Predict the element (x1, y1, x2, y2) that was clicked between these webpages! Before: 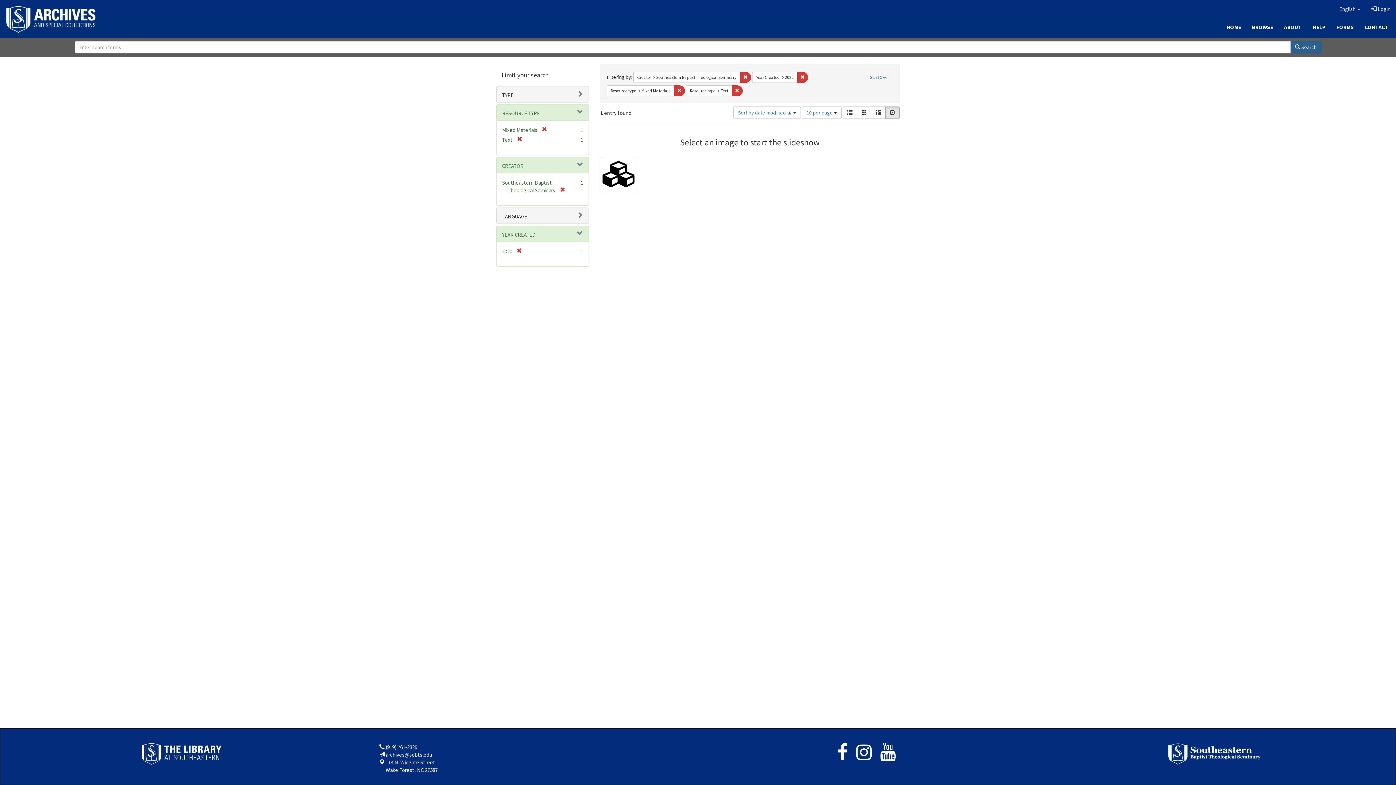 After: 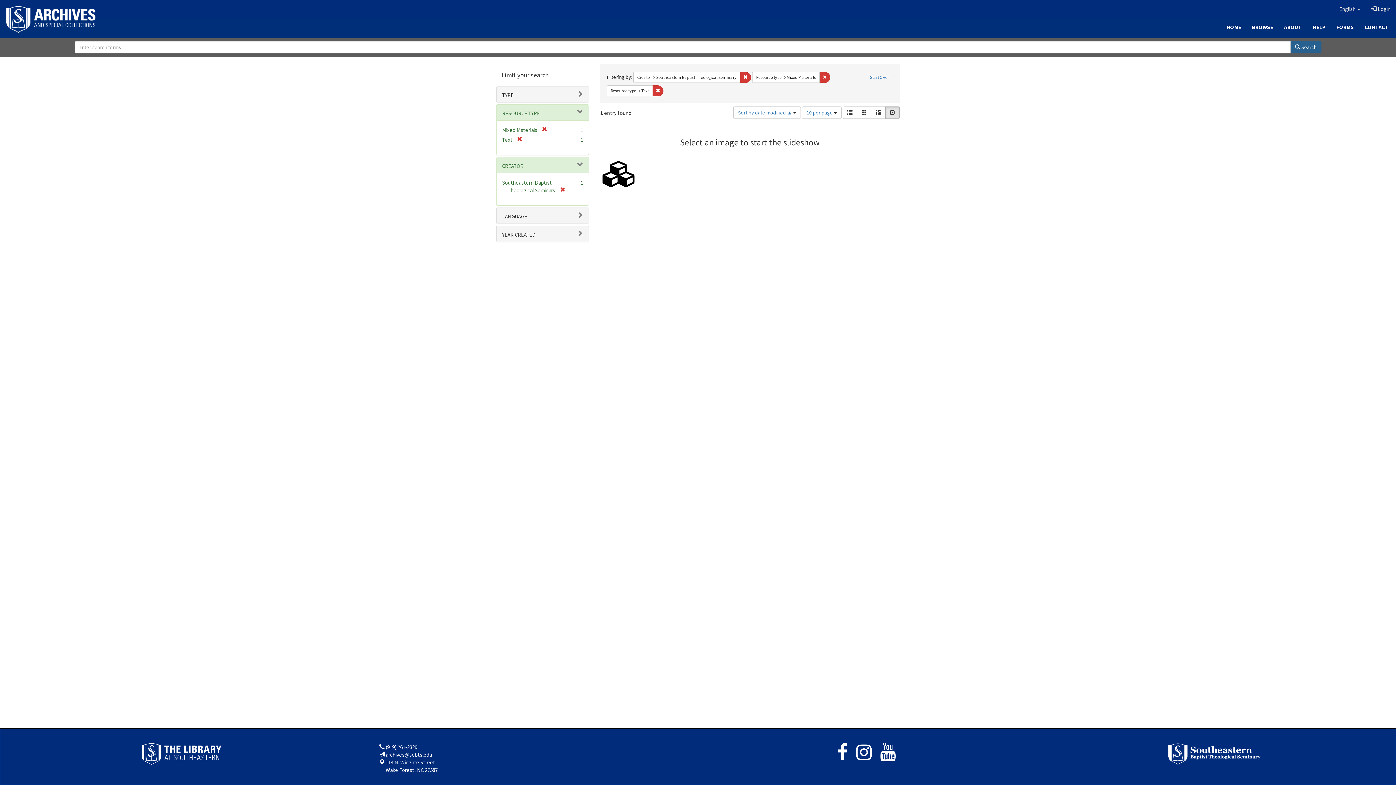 Action: label: Remove constraint Year Created: 2020 bbox: (797, 71, 808, 82)